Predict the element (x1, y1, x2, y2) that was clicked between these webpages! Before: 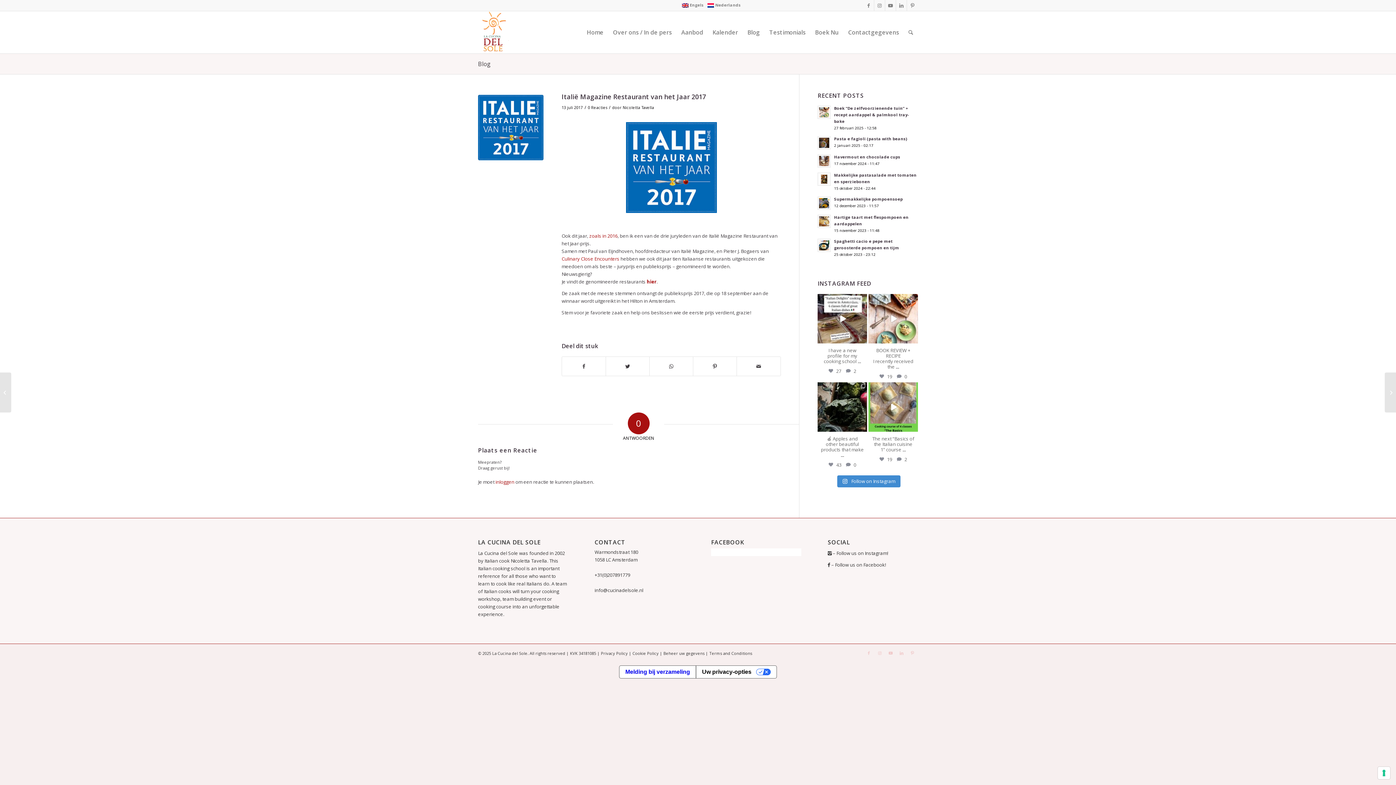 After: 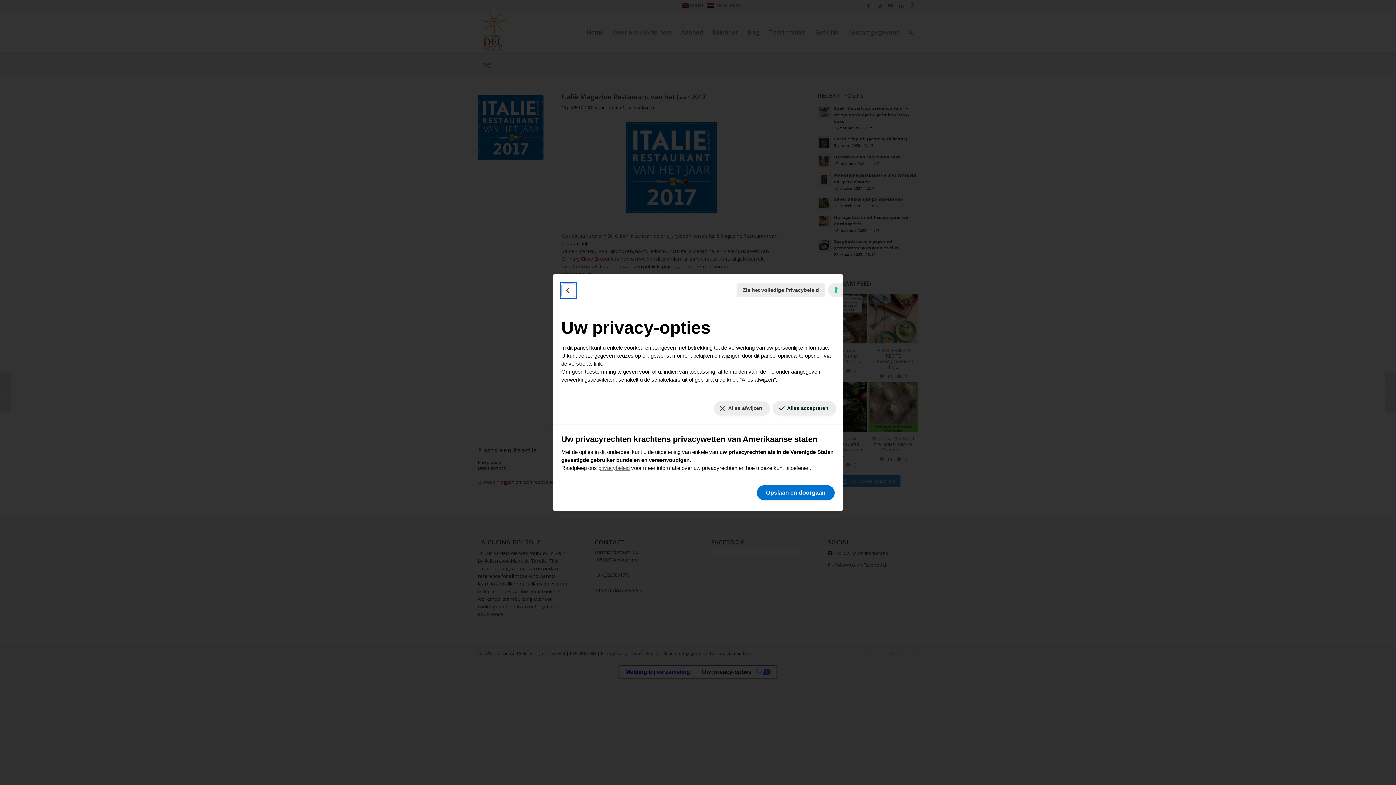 Action: label: Uw voorkeuren voor toestemming voor trackingtechnologieën bbox: (1378, 767, 1390, 779)